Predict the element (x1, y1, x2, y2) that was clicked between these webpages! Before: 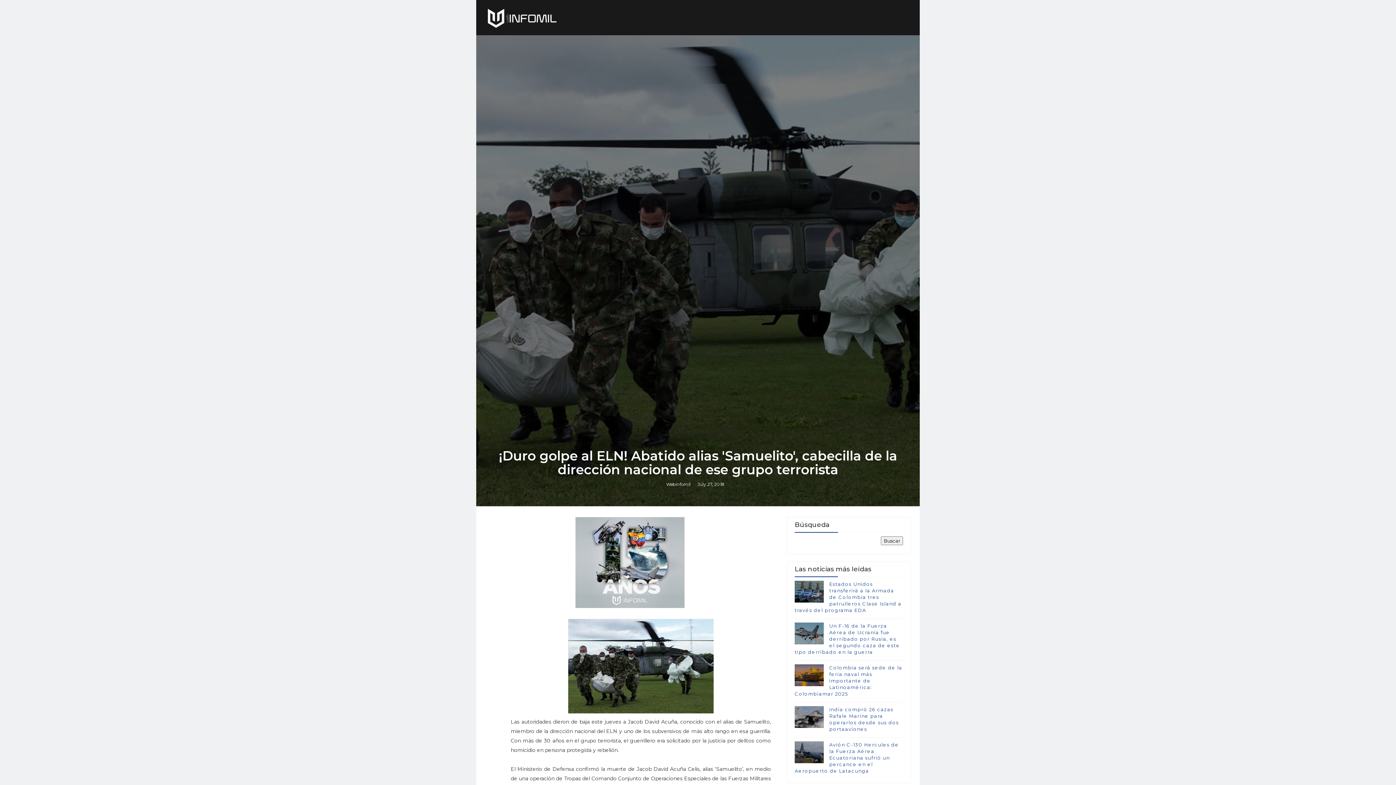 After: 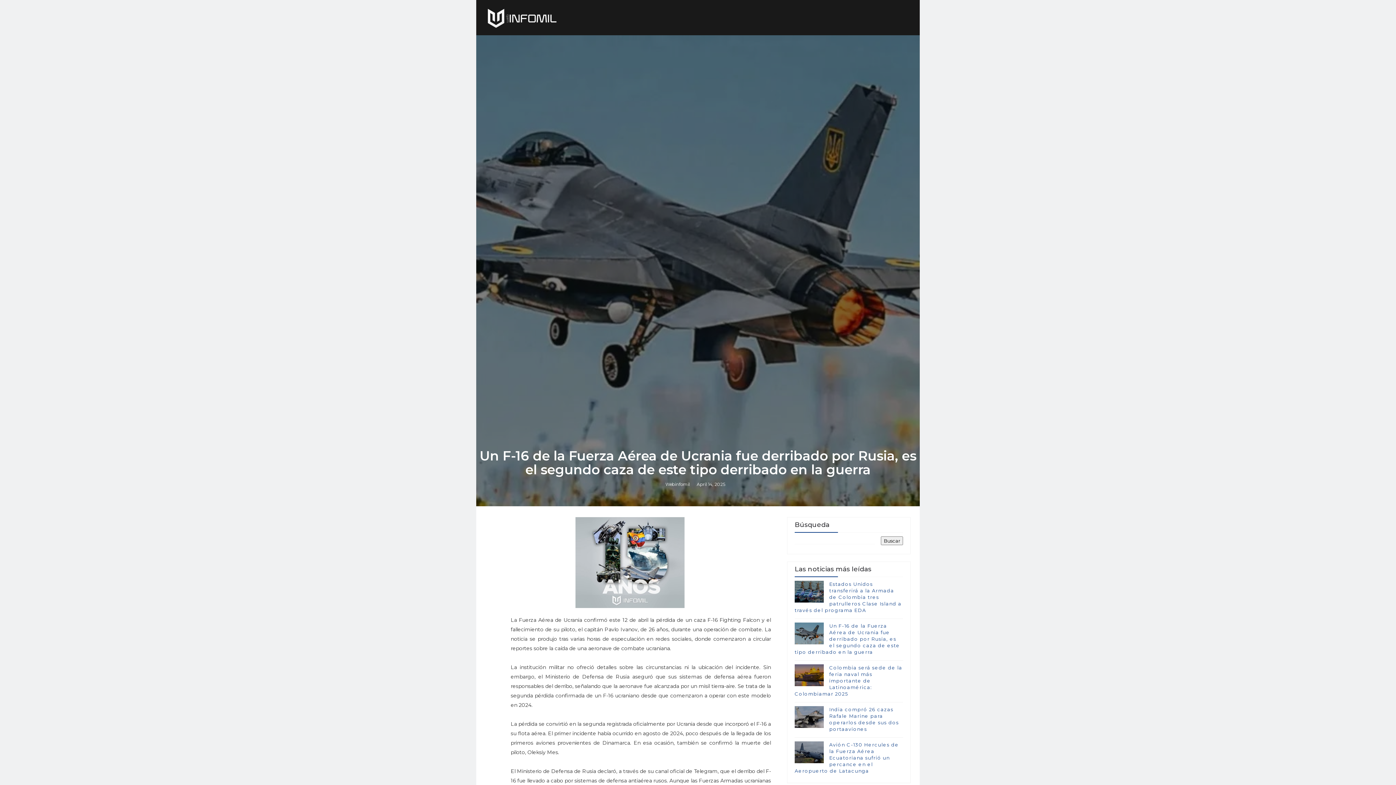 Action: bbox: (794, 623, 900, 655) label: Un F-16 de la Fuerza Aérea de Ucrania fue derribado por Rusia, es el segundo caza de este tipo derribado en la guerra